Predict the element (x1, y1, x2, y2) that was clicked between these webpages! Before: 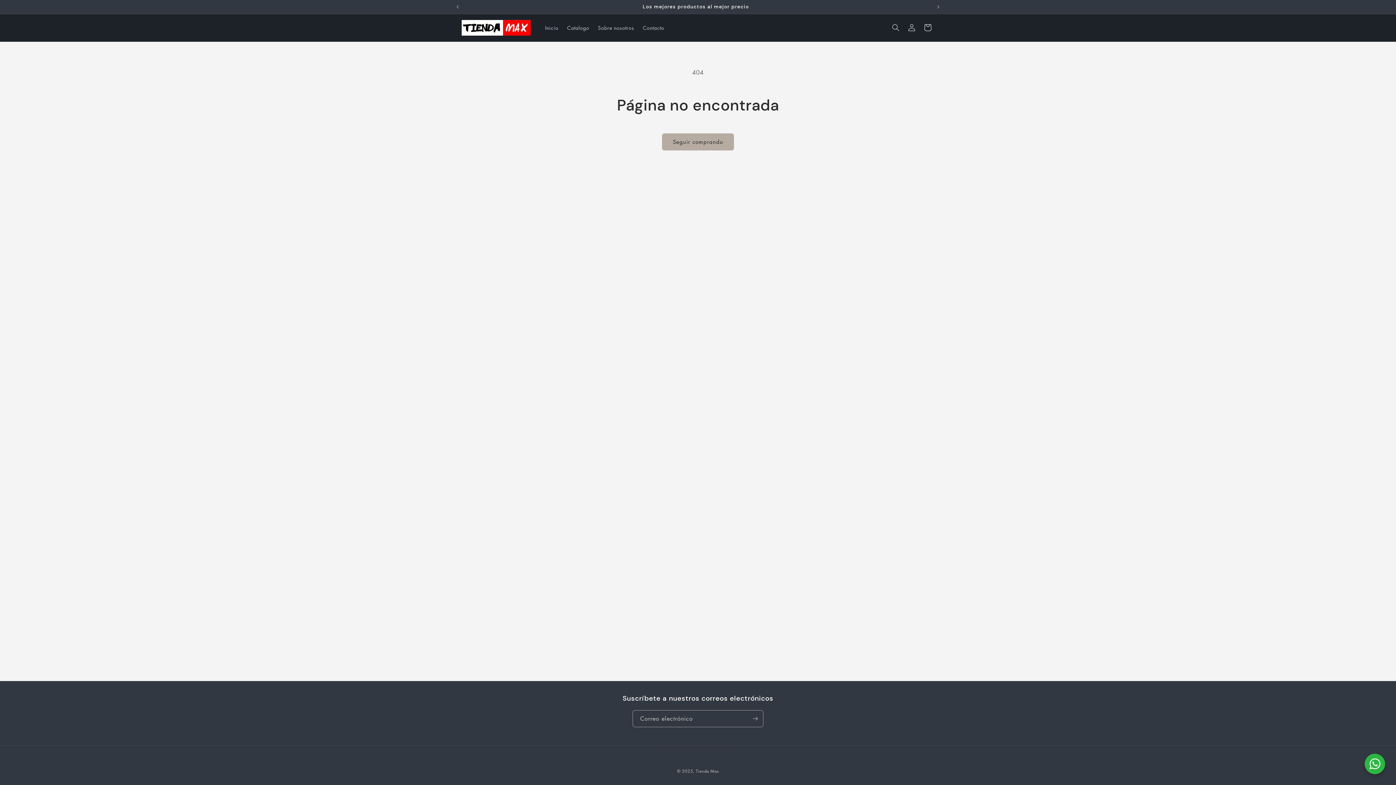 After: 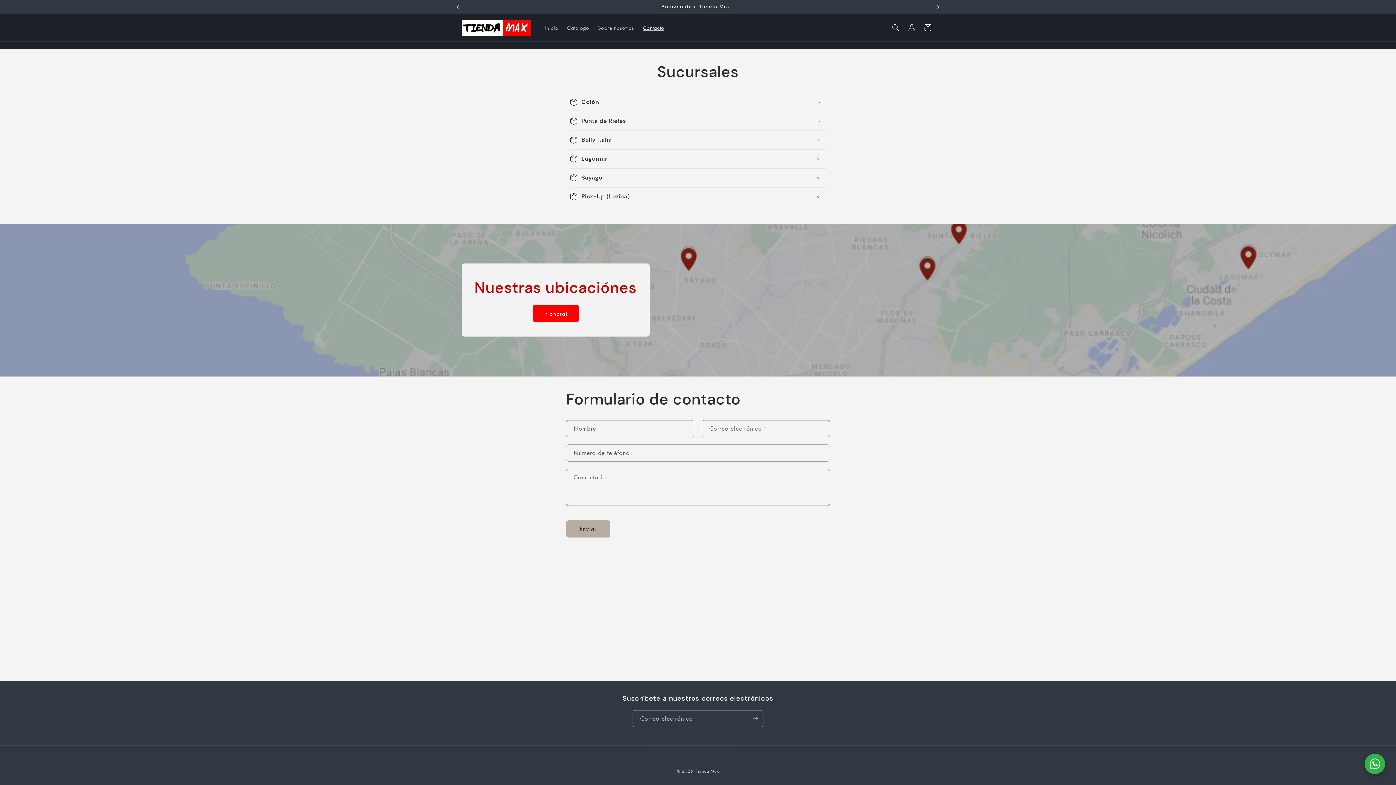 Action: bbox: (638, 20, 668, 35) label: Contacto